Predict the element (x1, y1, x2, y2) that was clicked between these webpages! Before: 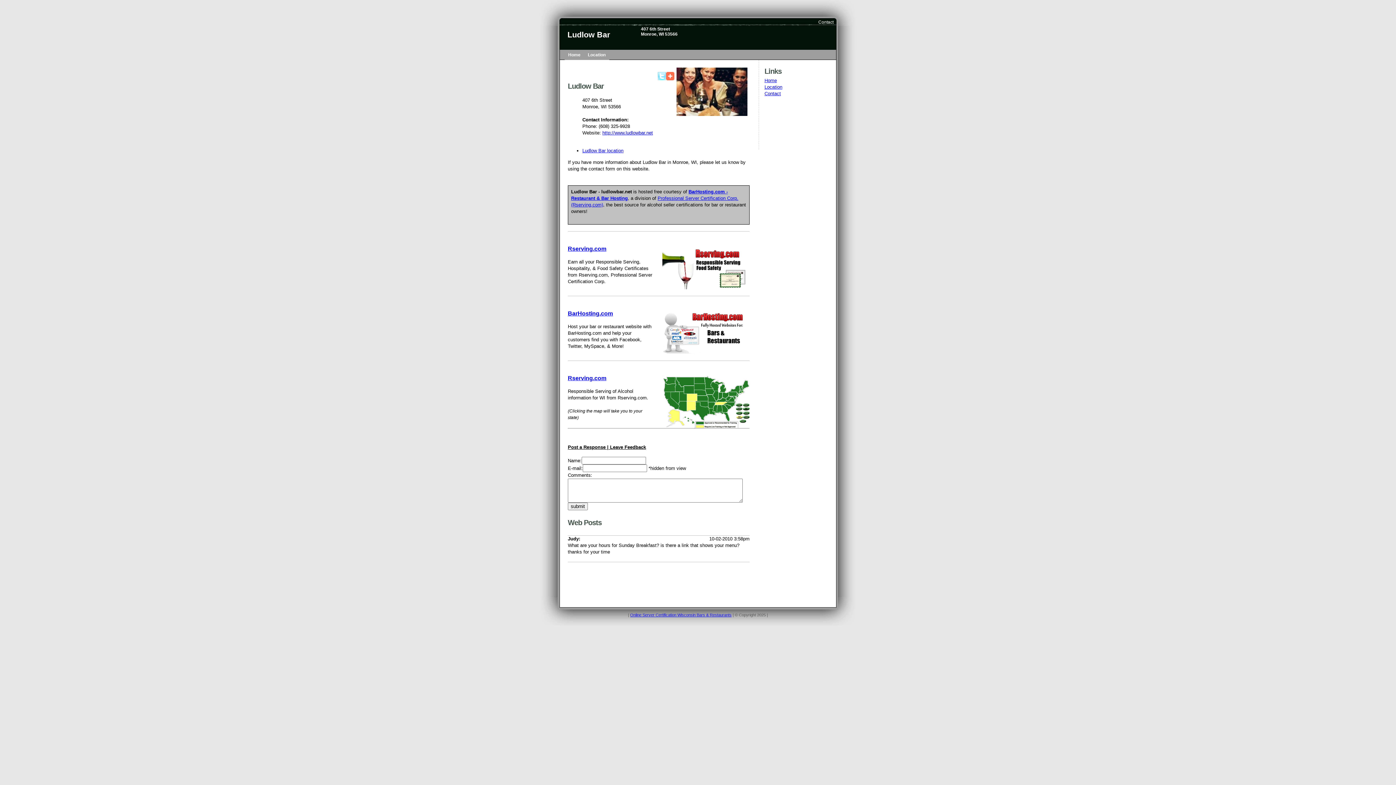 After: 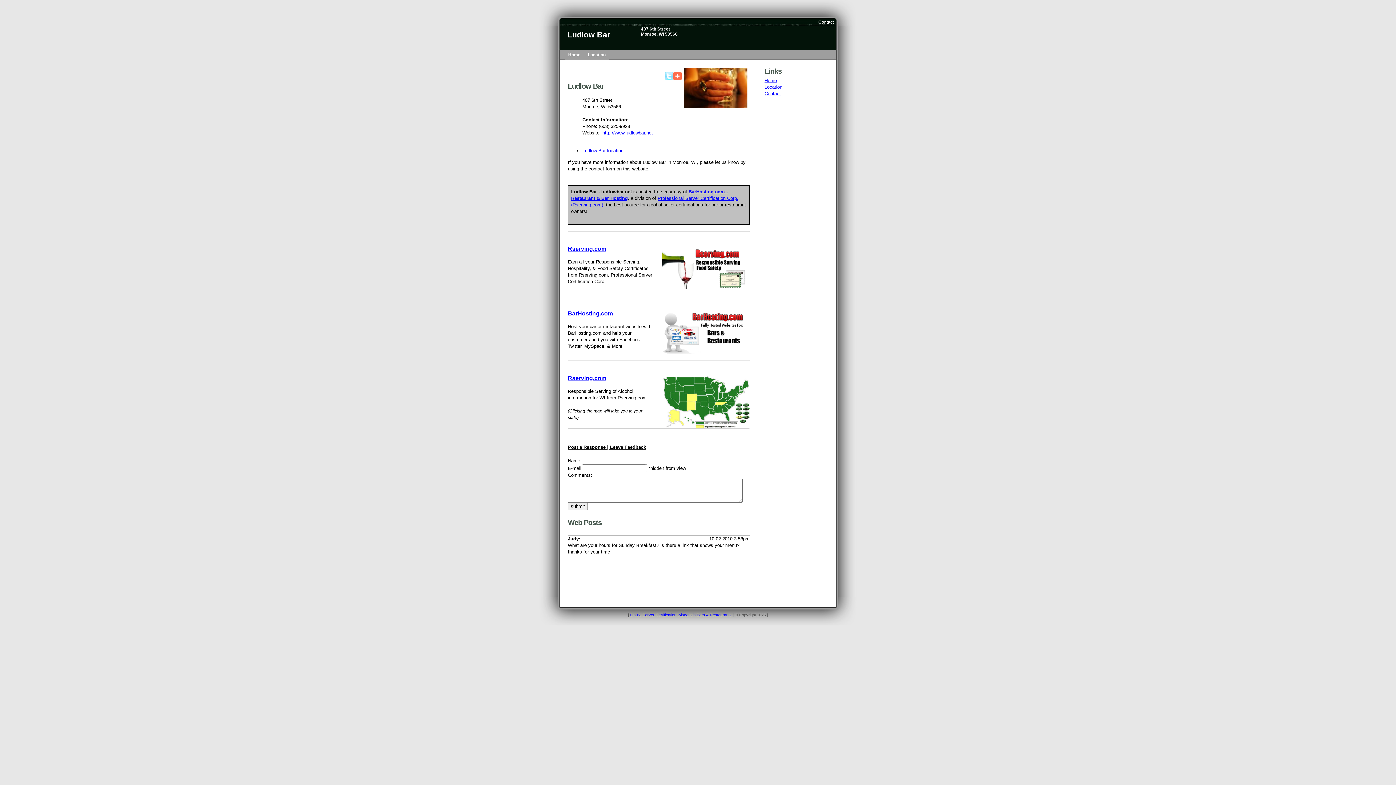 Action: label: Home bbox: (764, 77, 777, 83)